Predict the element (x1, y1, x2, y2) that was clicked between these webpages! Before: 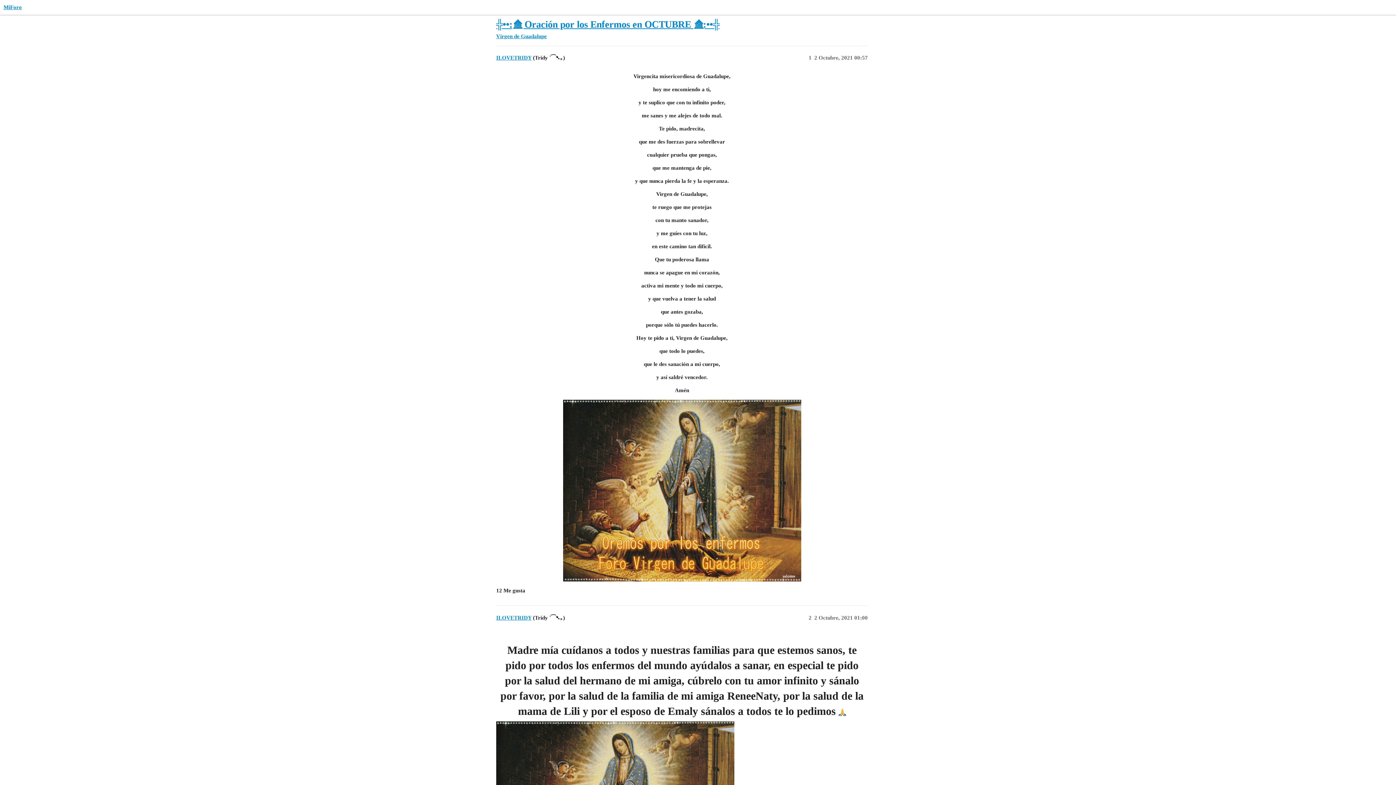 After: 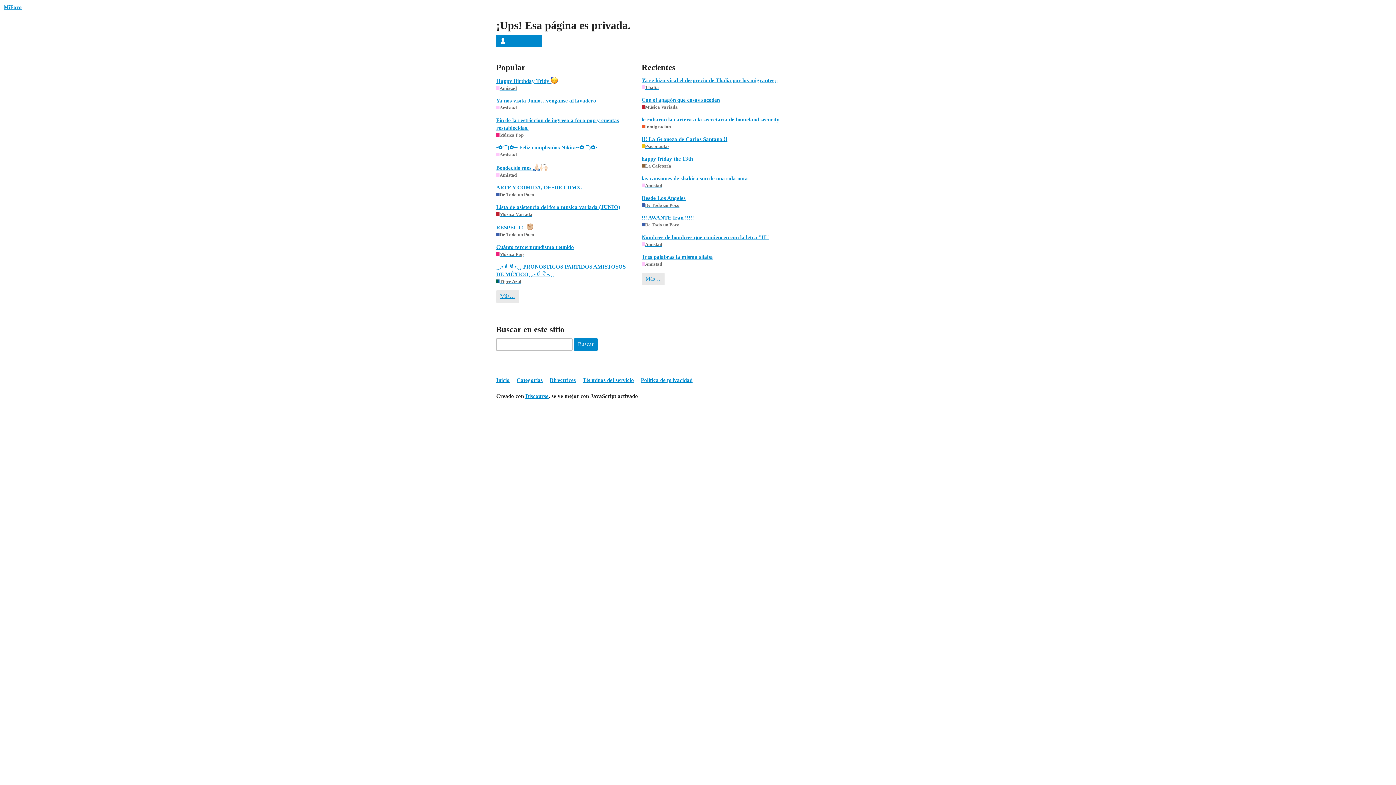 Action: label: ILOVETRIDY bbox: (496, 615, 531, 620)